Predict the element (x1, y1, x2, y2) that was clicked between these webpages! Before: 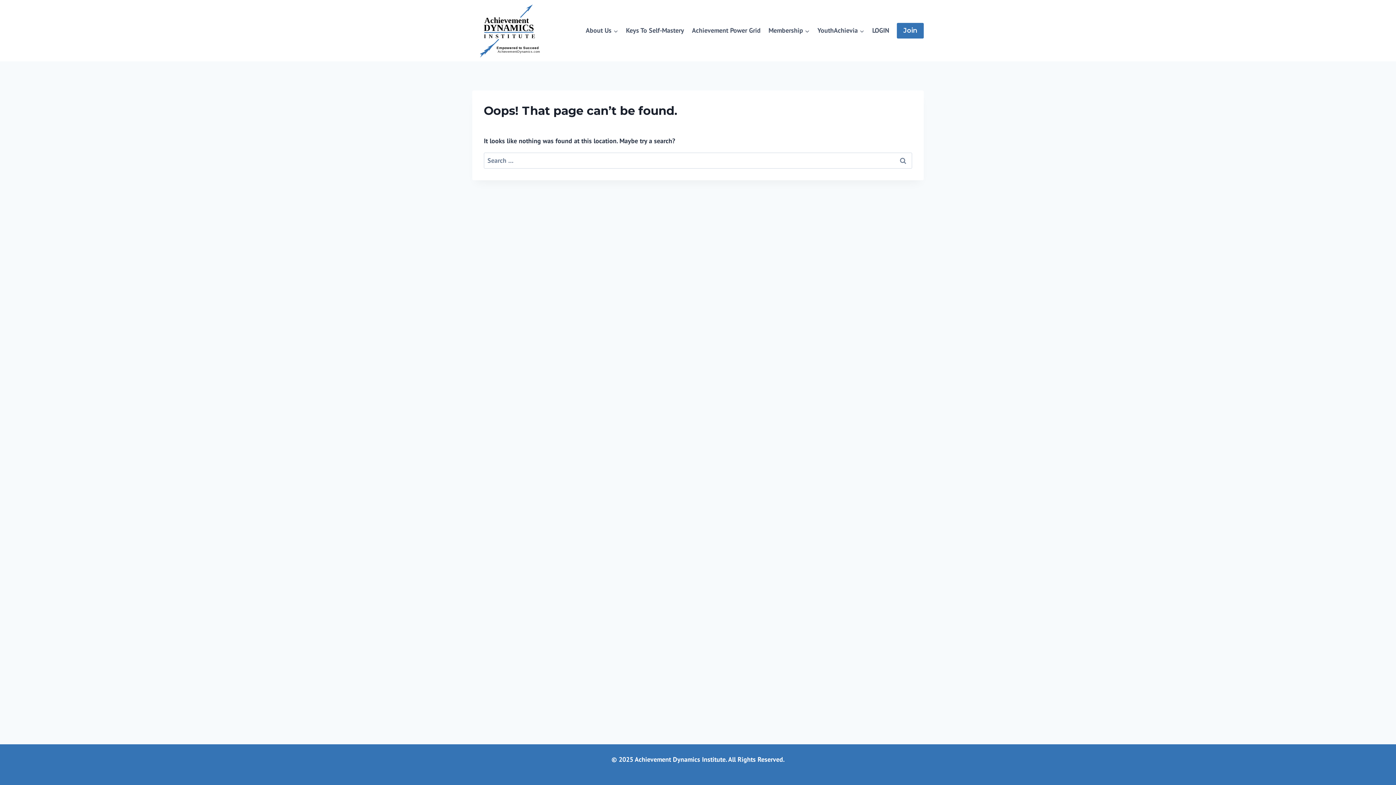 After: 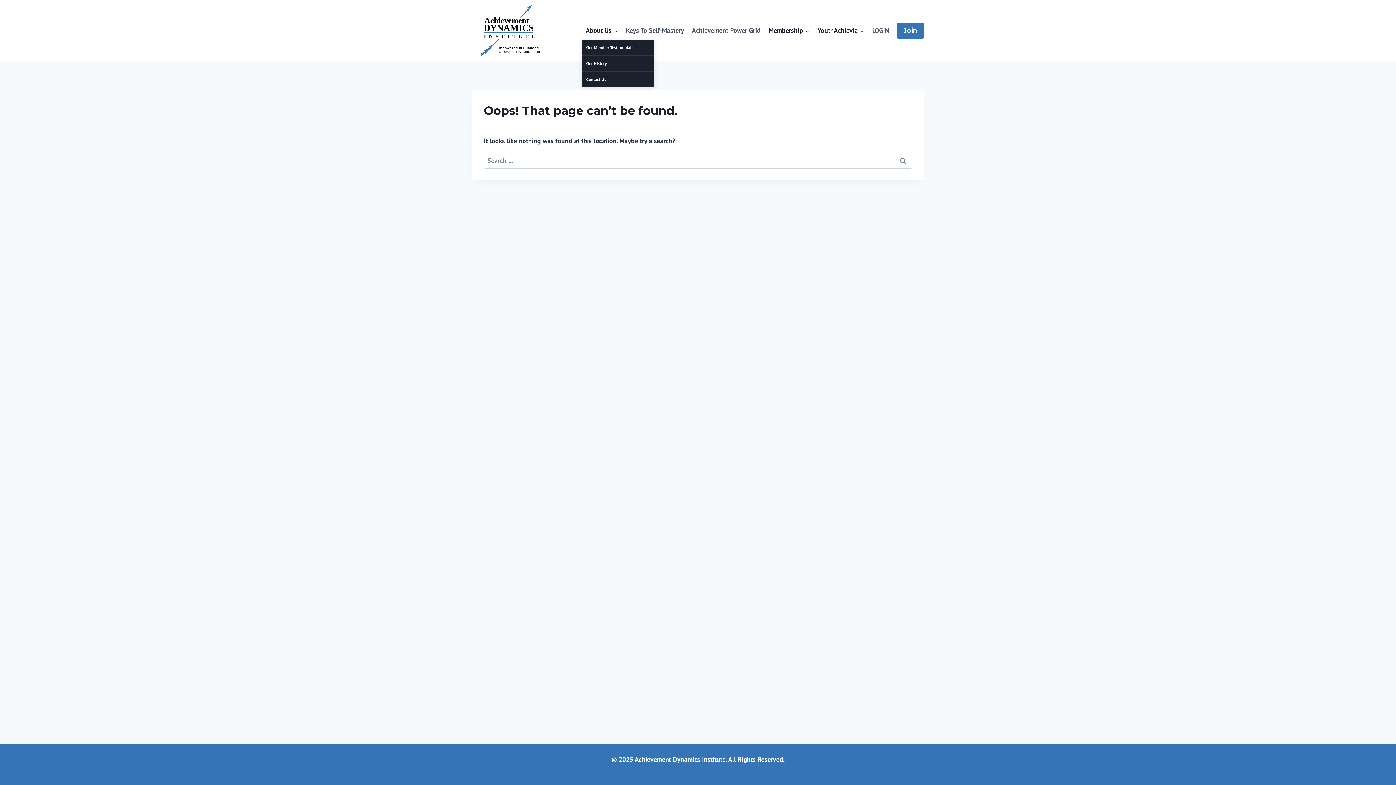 Action: label: About Us bbox: (581, 21, 622, 39)